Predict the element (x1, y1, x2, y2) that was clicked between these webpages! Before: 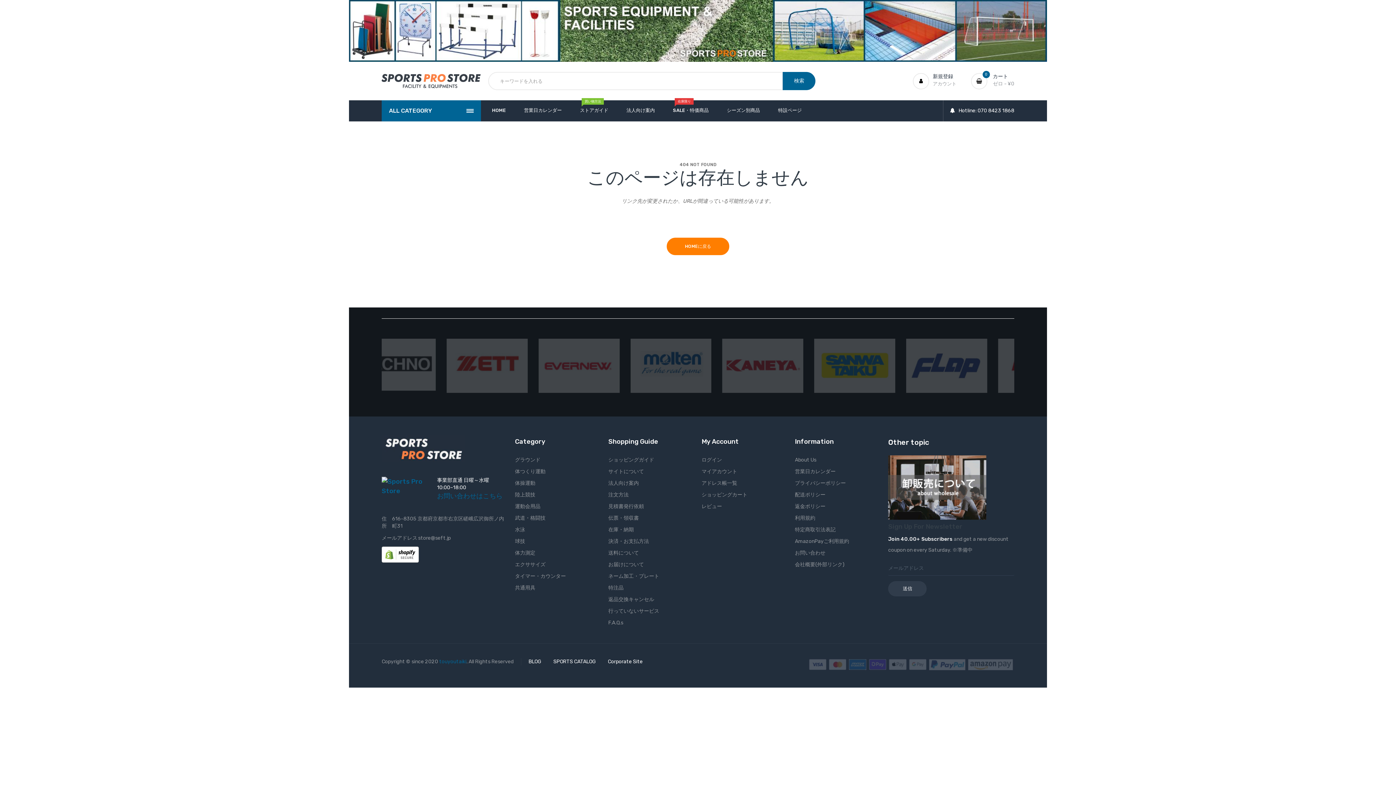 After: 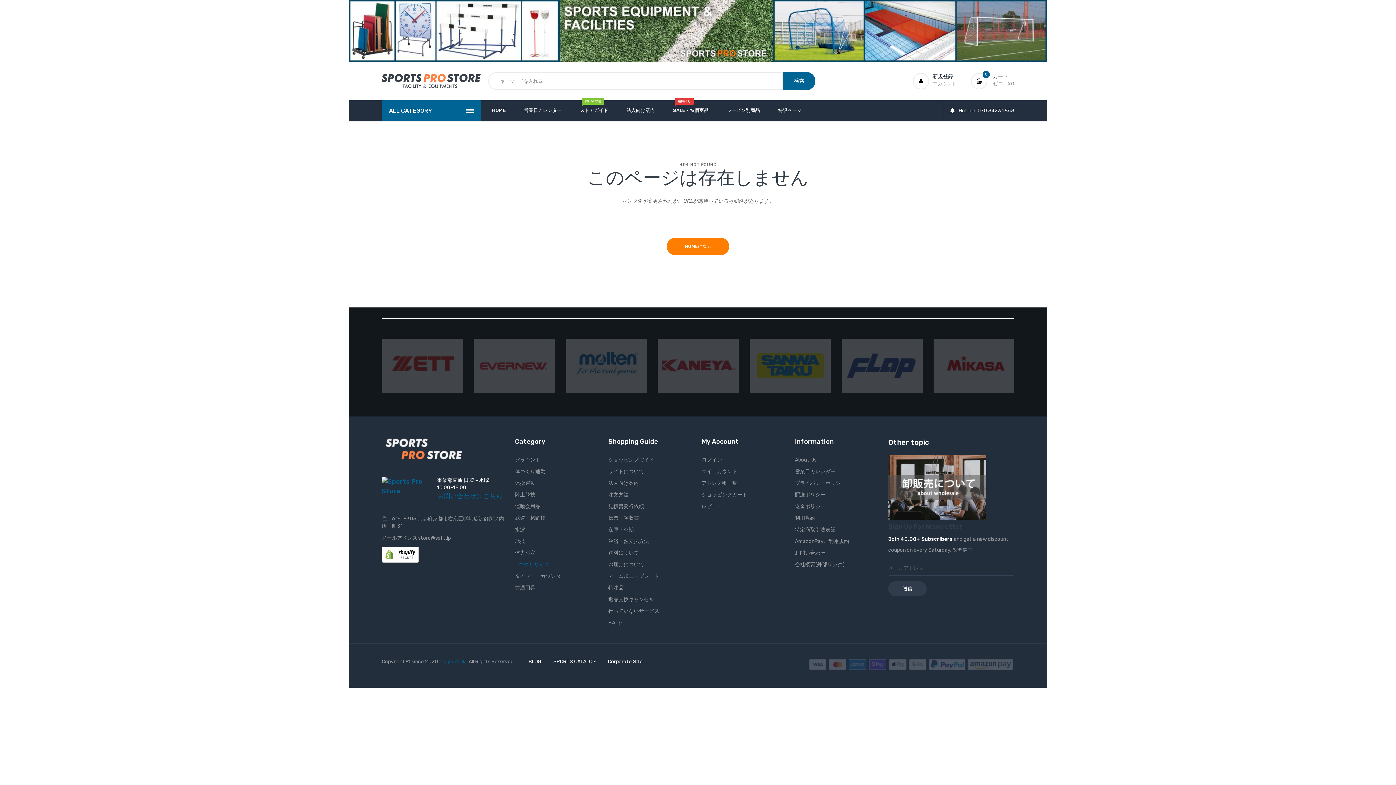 Action: bbox: (515, 561, 601, 568) label: エクササイズ